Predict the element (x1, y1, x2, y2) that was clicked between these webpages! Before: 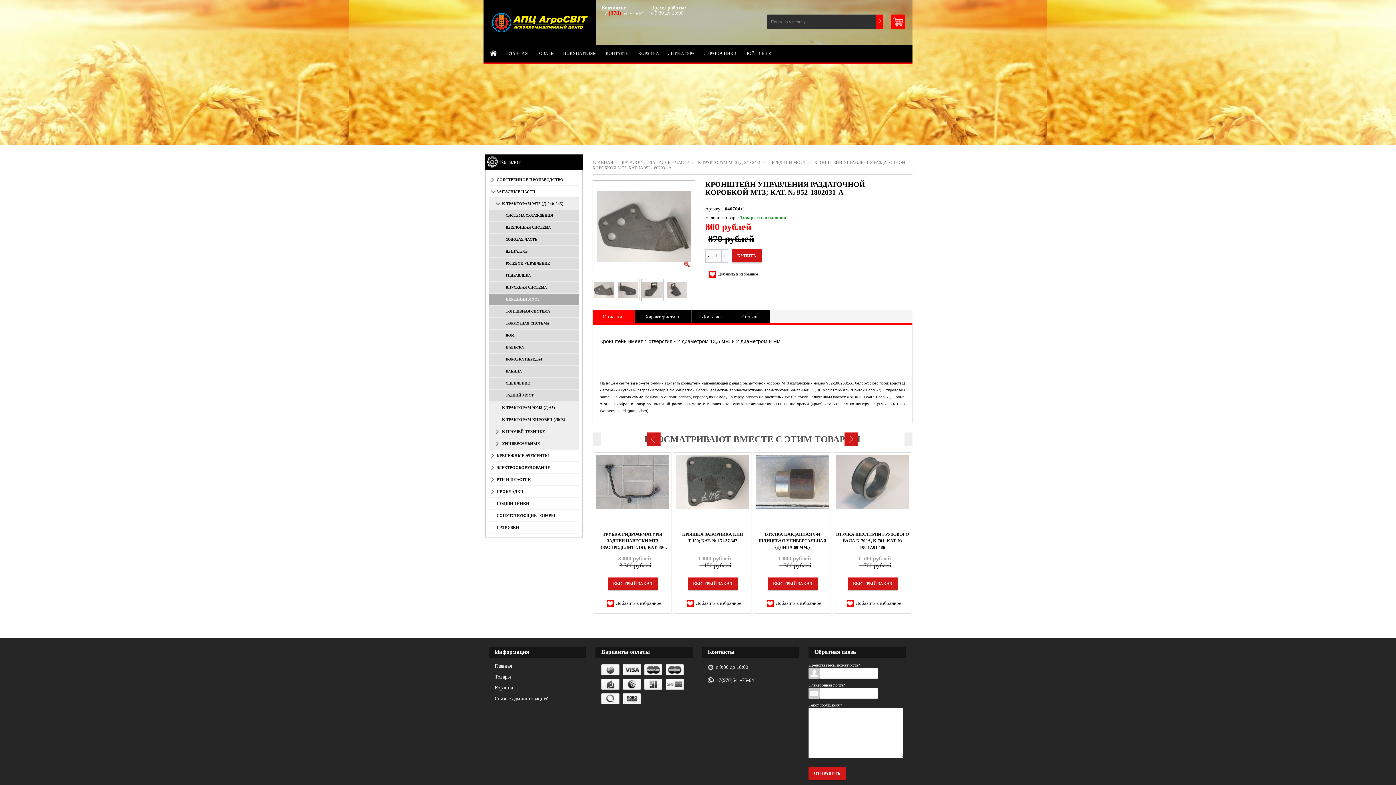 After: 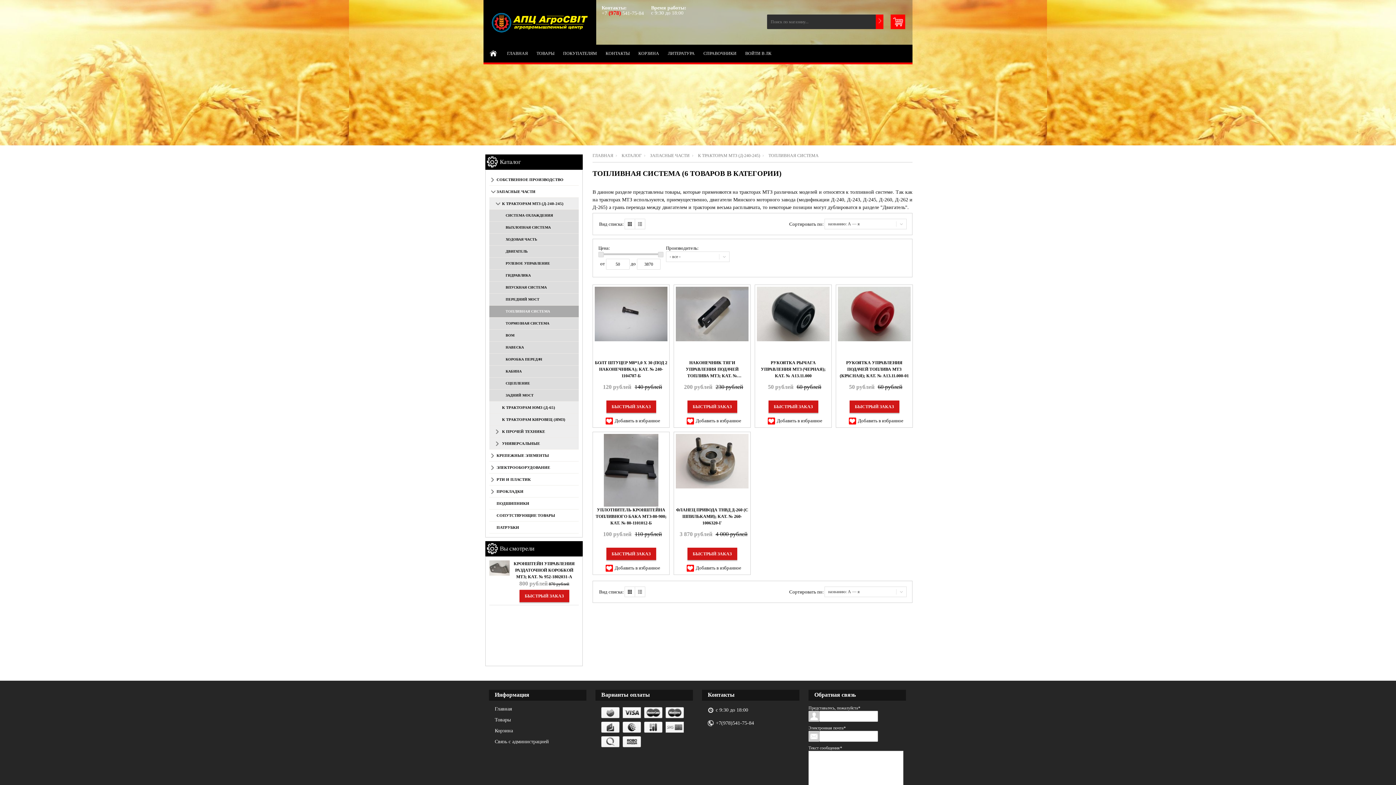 Action: bbox: (489, 305, 578, 317) label: ТОПЛИВНАЯ СИСТЕМА